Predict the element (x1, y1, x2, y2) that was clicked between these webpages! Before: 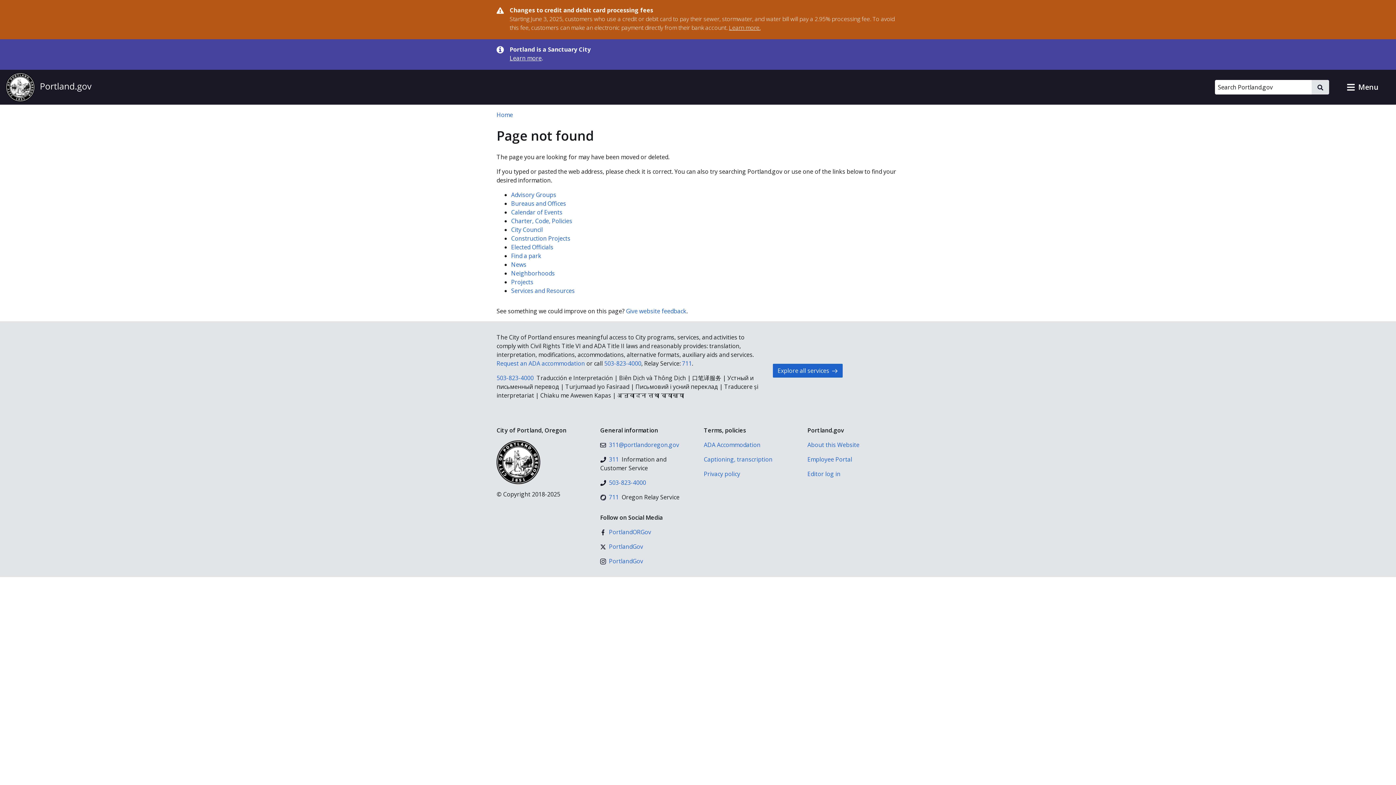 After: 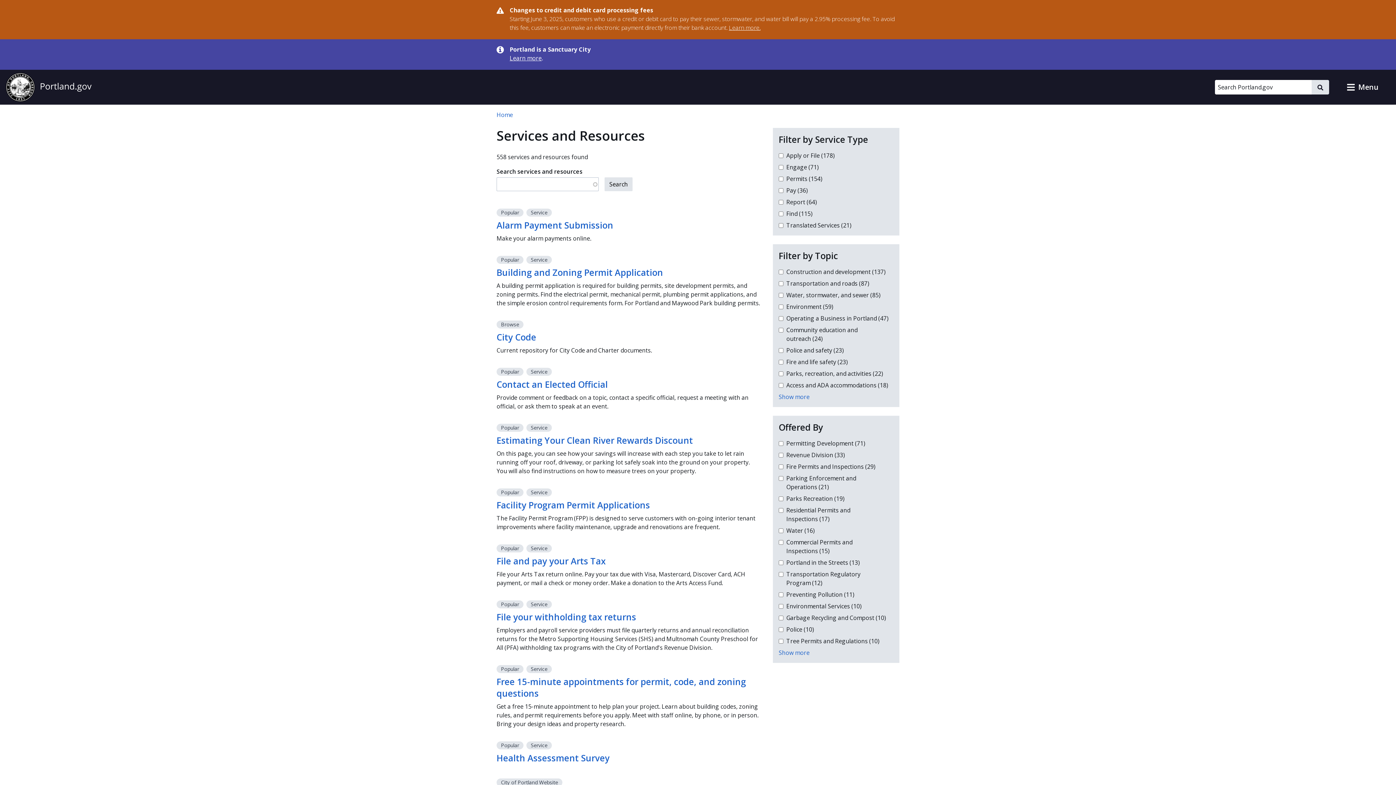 Action: label: Explore all services bbox: (773, 364, 842, 377)